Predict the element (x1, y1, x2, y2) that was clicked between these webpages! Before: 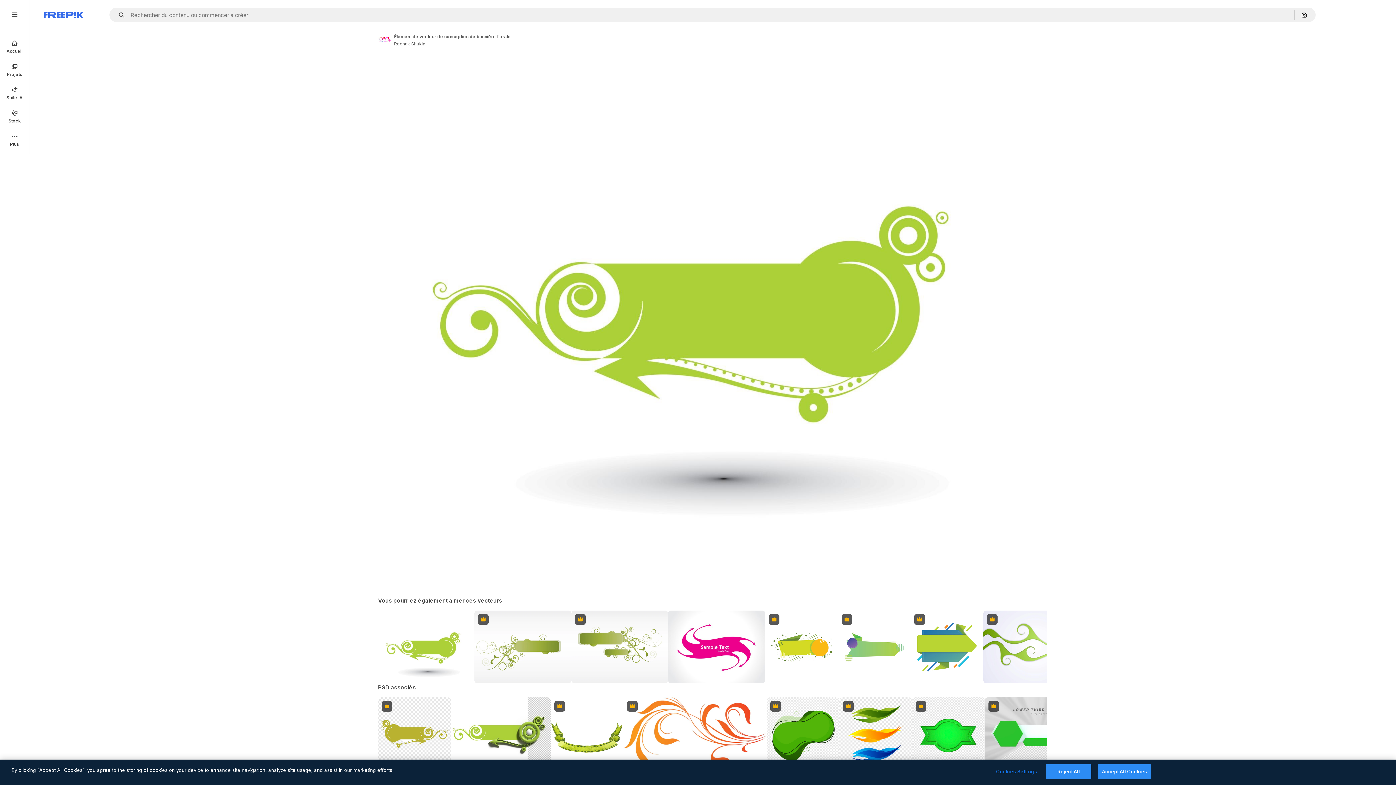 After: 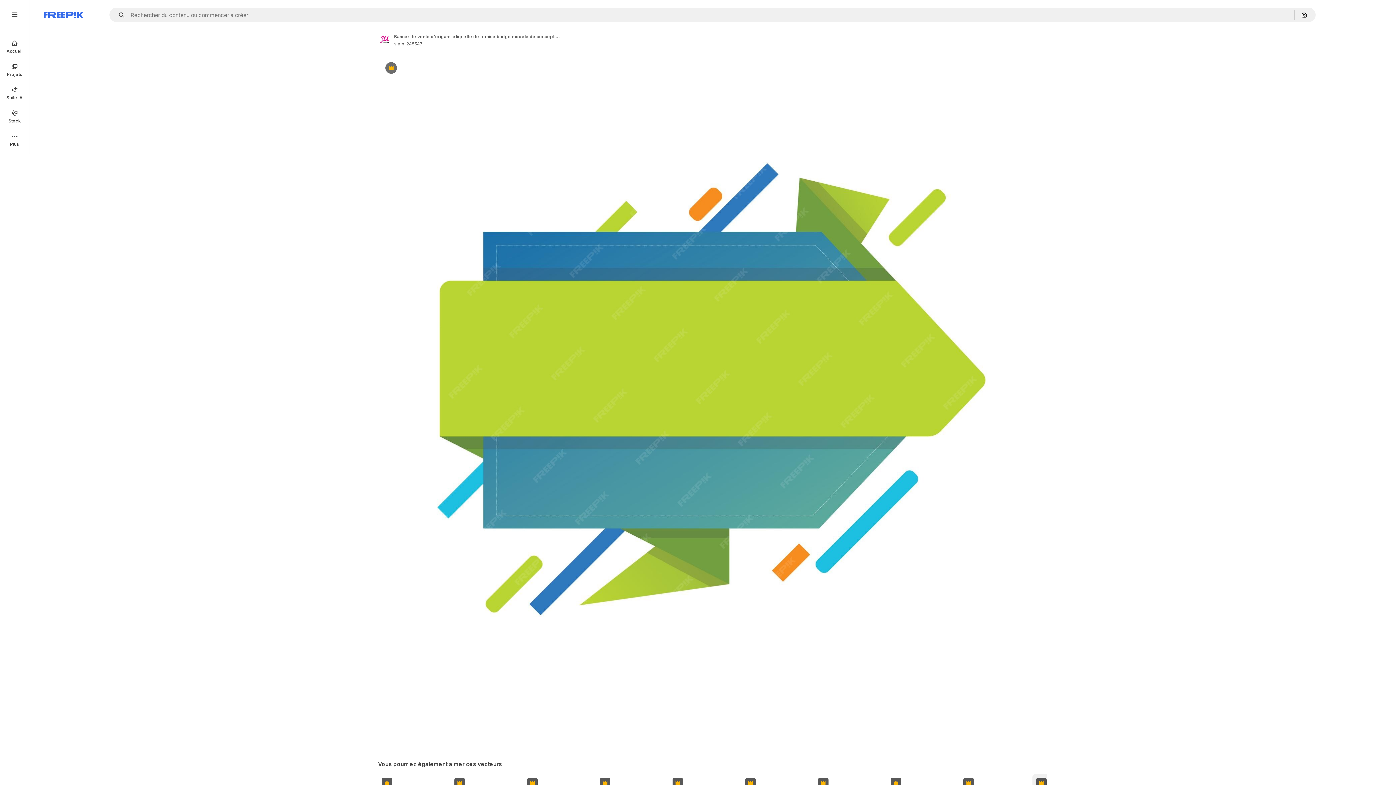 Action: label: Premium bbox: (910, 611, 983, 683)